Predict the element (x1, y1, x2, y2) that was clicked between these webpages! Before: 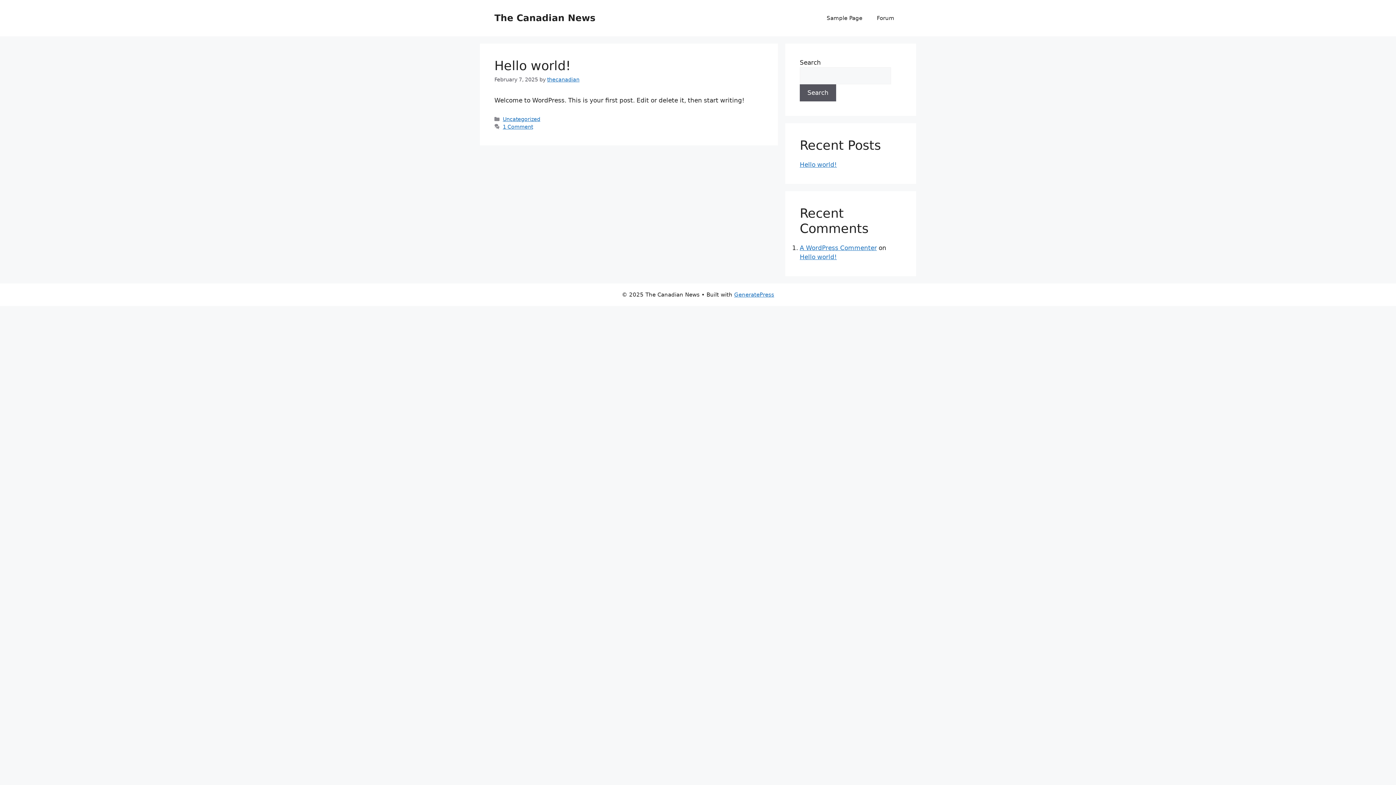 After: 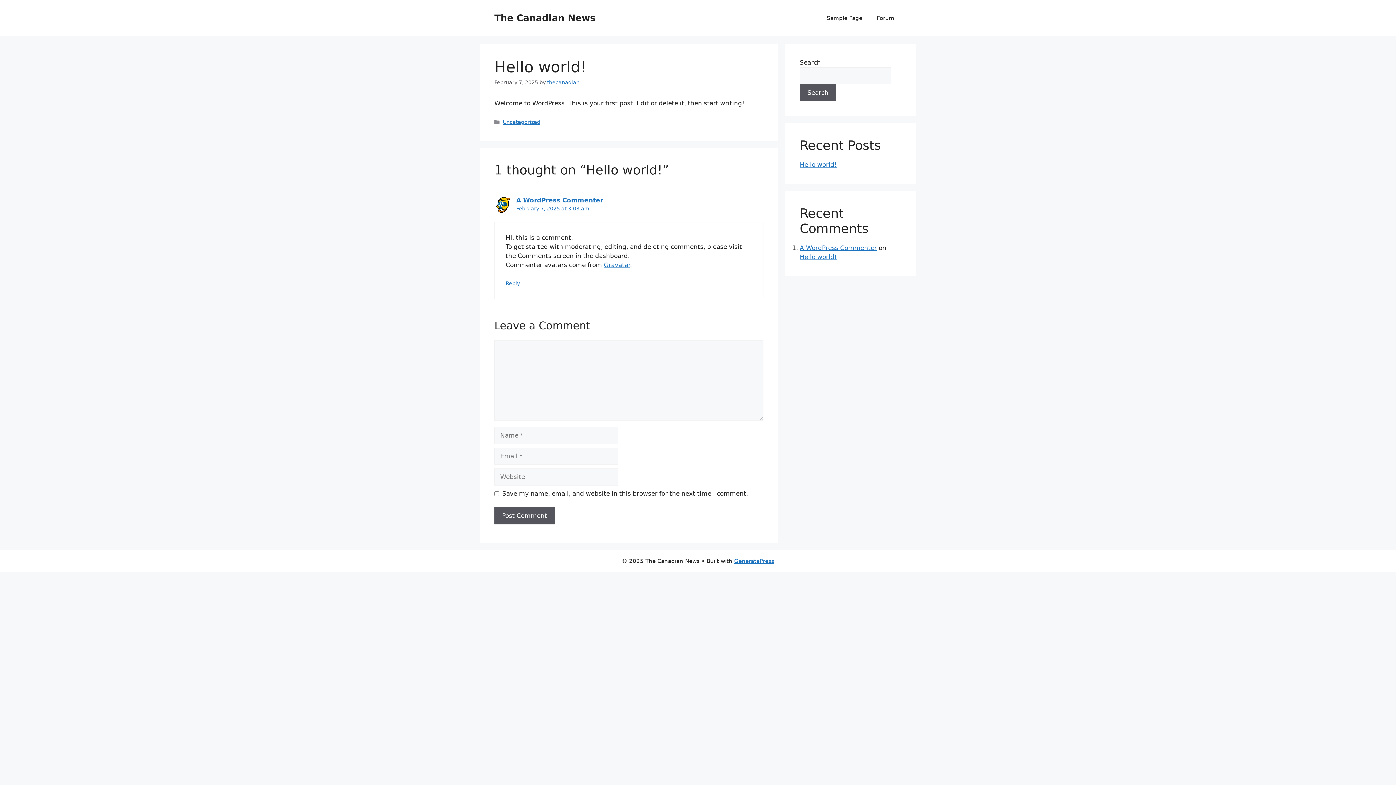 Action: bbox: (800, 161, 837, 168) label: Hello world!